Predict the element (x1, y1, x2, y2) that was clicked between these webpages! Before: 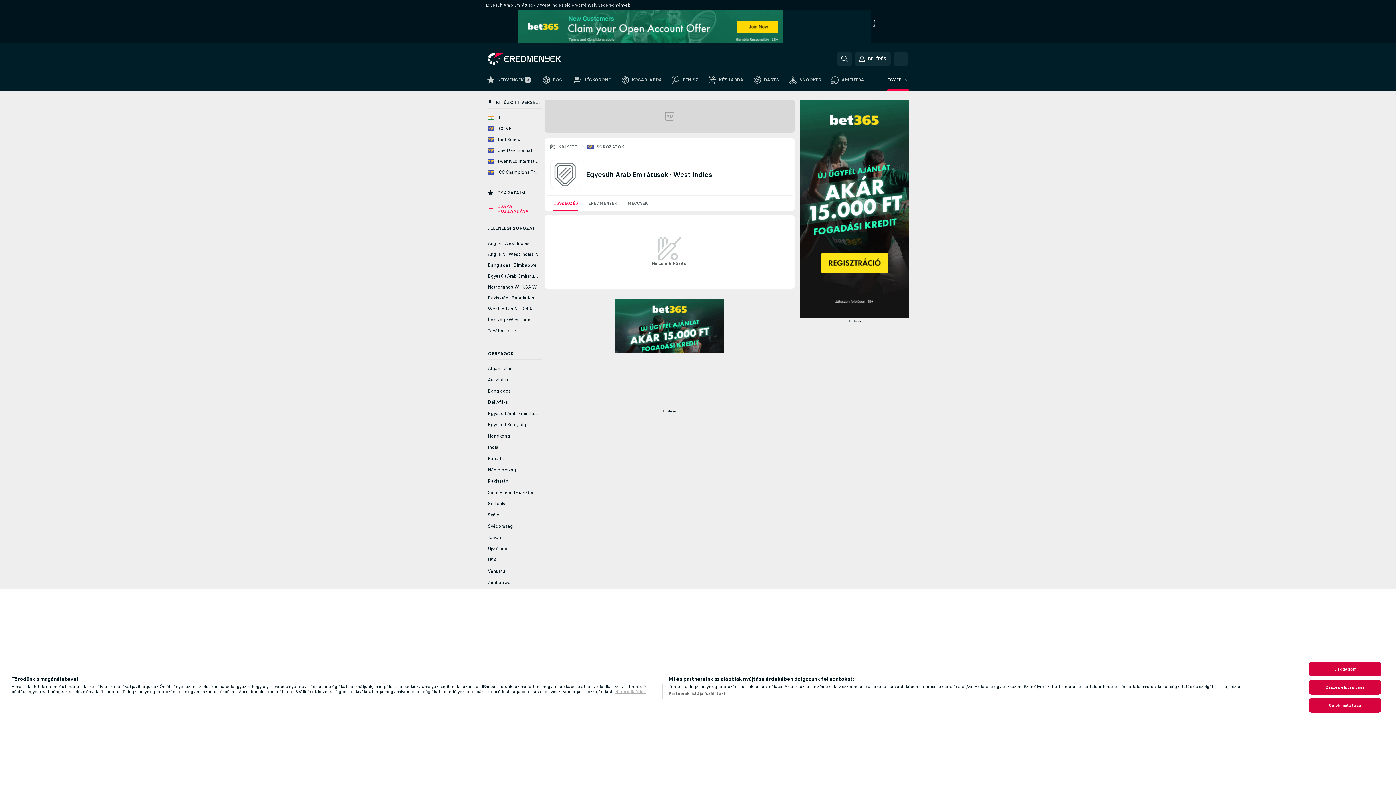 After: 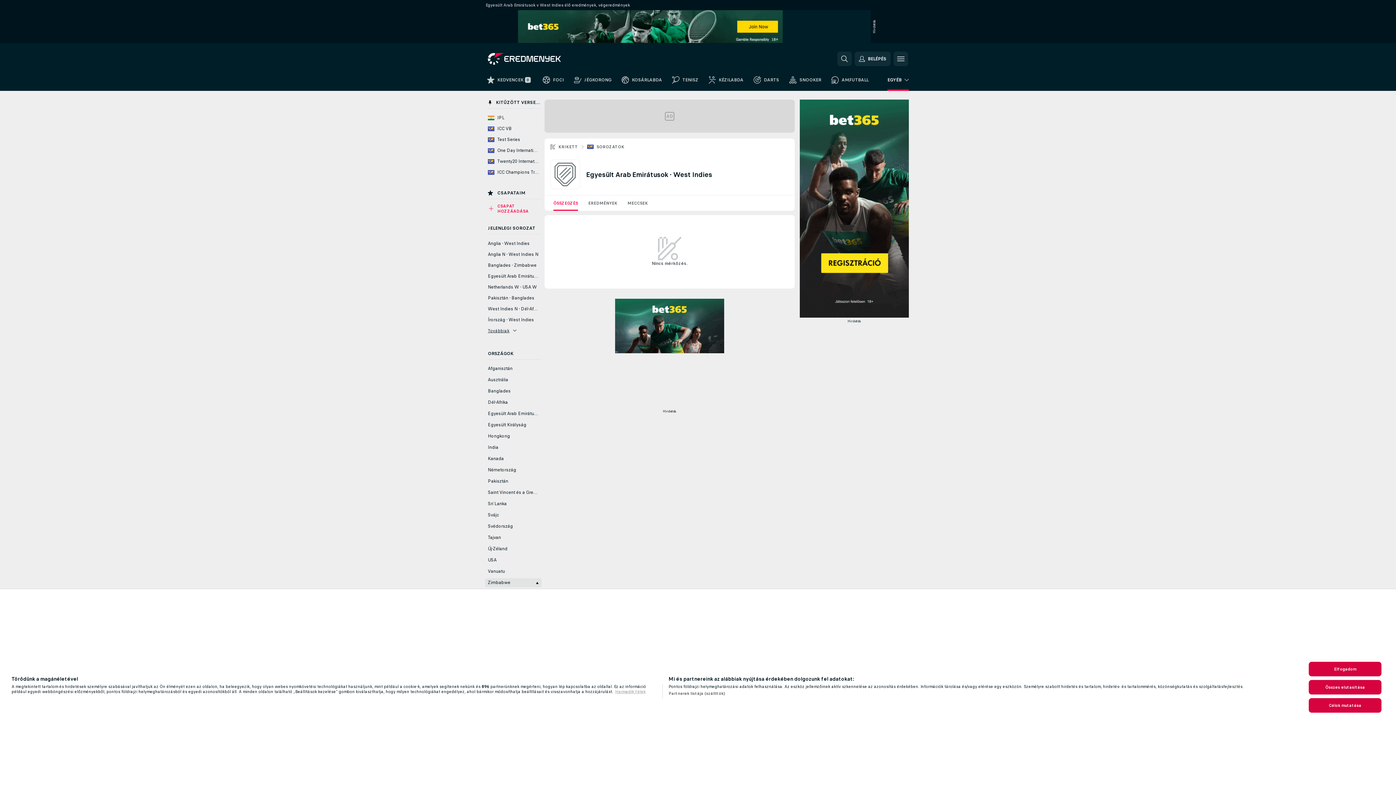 Action: label: Zimbabwe bbox: (485, 578, 541, 587)